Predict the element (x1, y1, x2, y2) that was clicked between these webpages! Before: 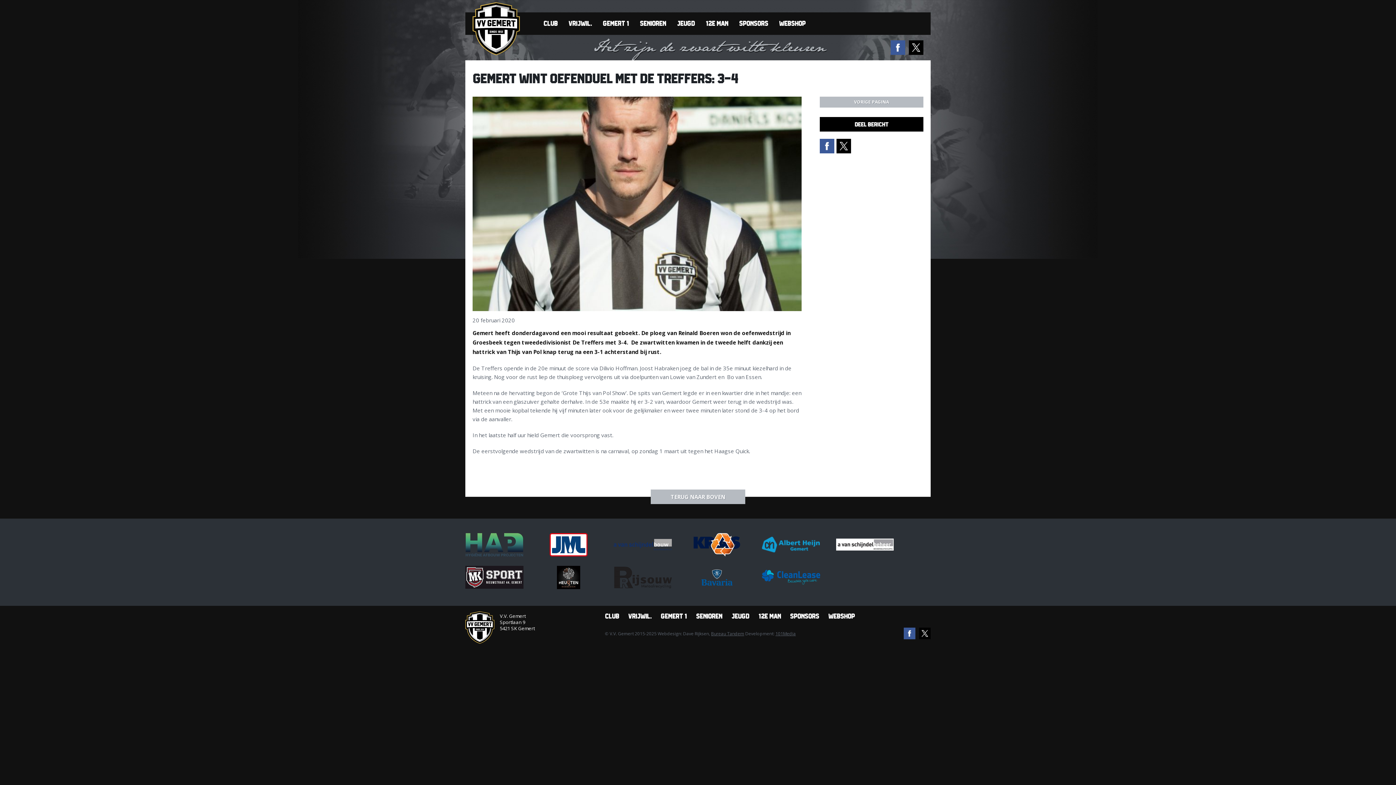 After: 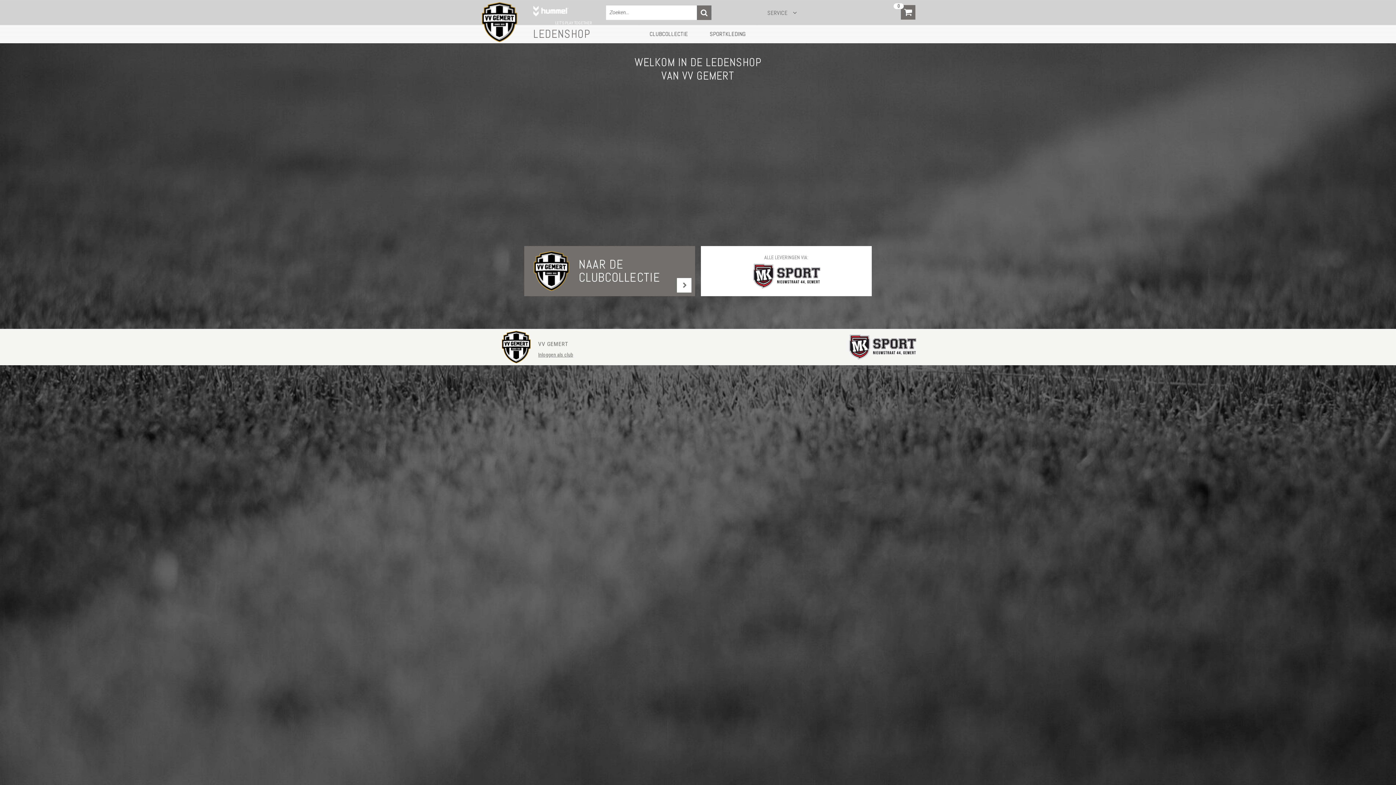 Action: label: WEBSHOP bbox: (773, 12, 811, 34)